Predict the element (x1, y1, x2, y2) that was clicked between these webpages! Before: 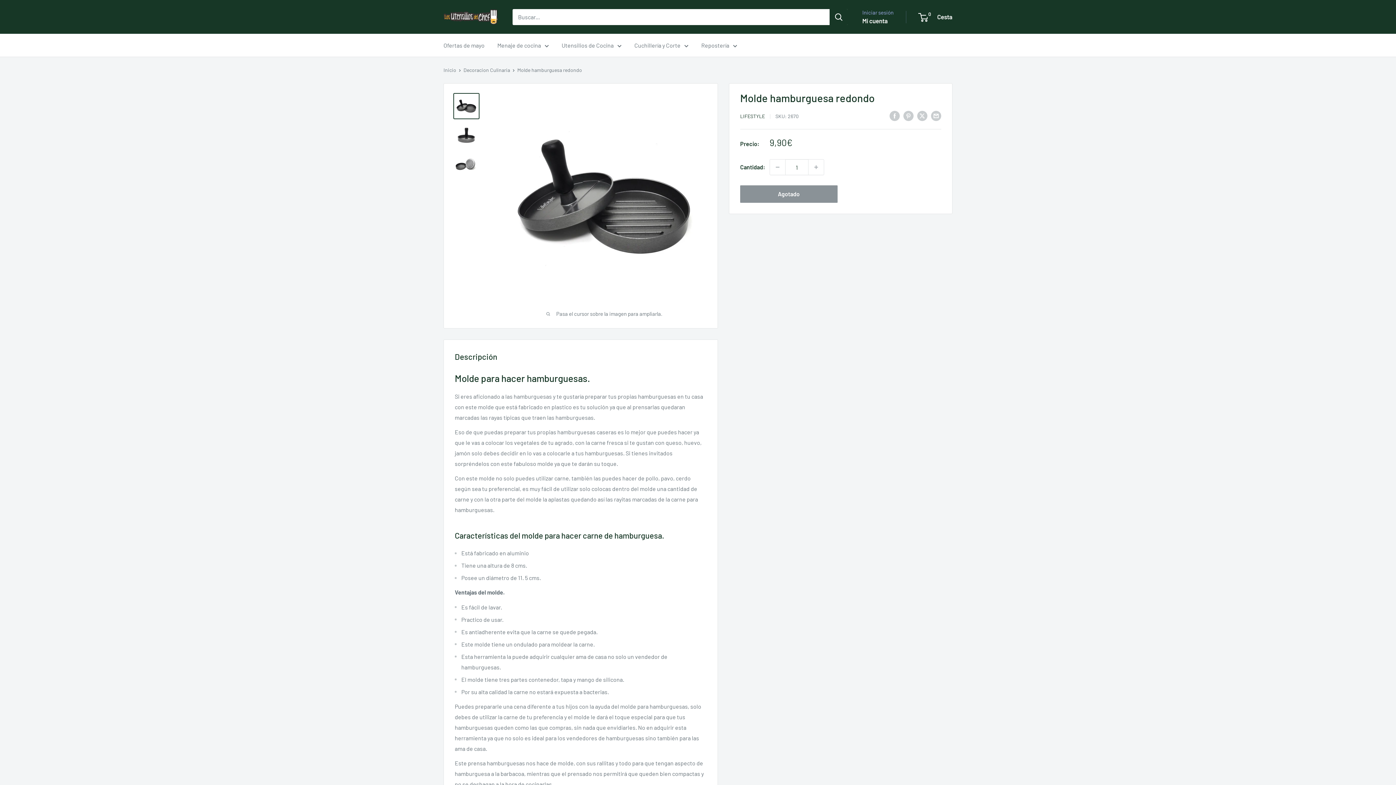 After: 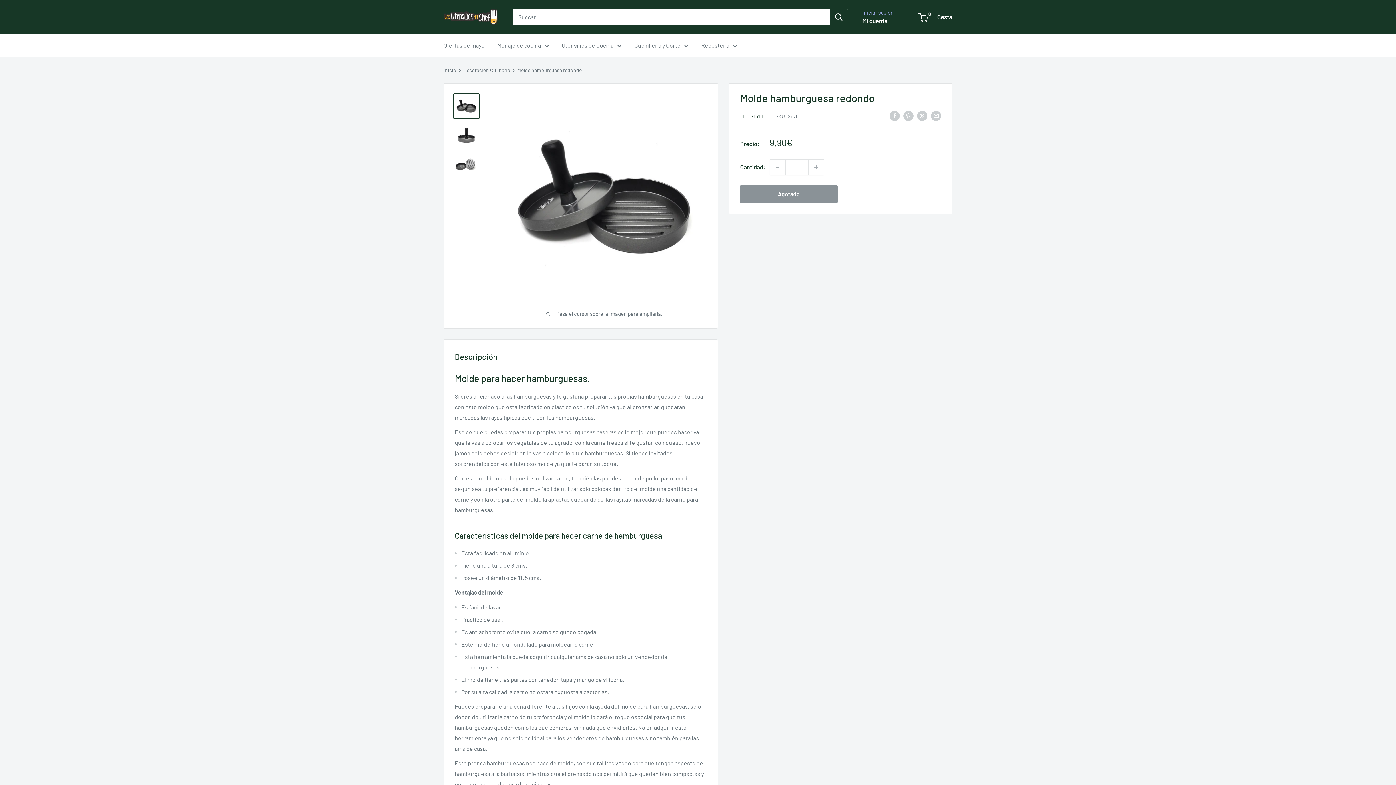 Action: label: Mi cuenta bbox: (862, 15, 888, 26)